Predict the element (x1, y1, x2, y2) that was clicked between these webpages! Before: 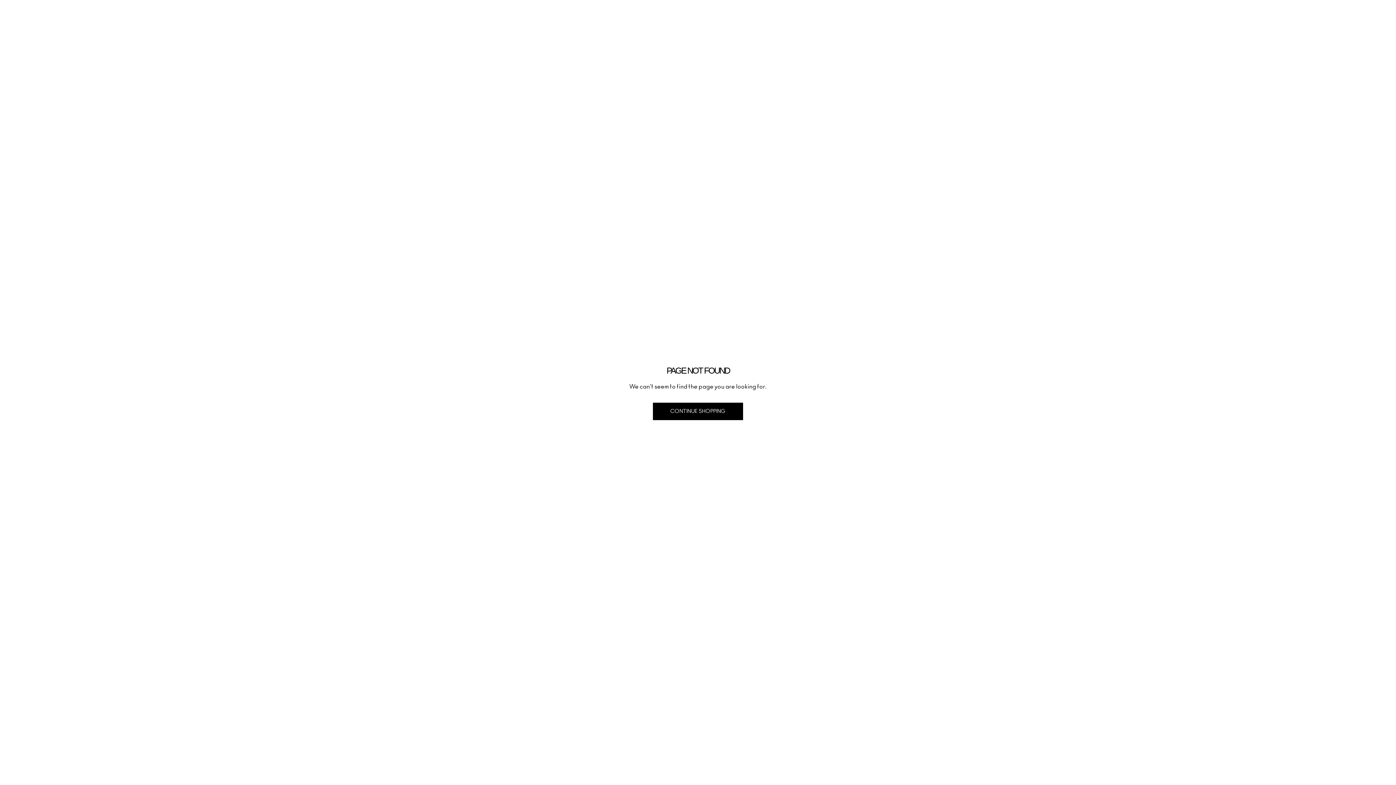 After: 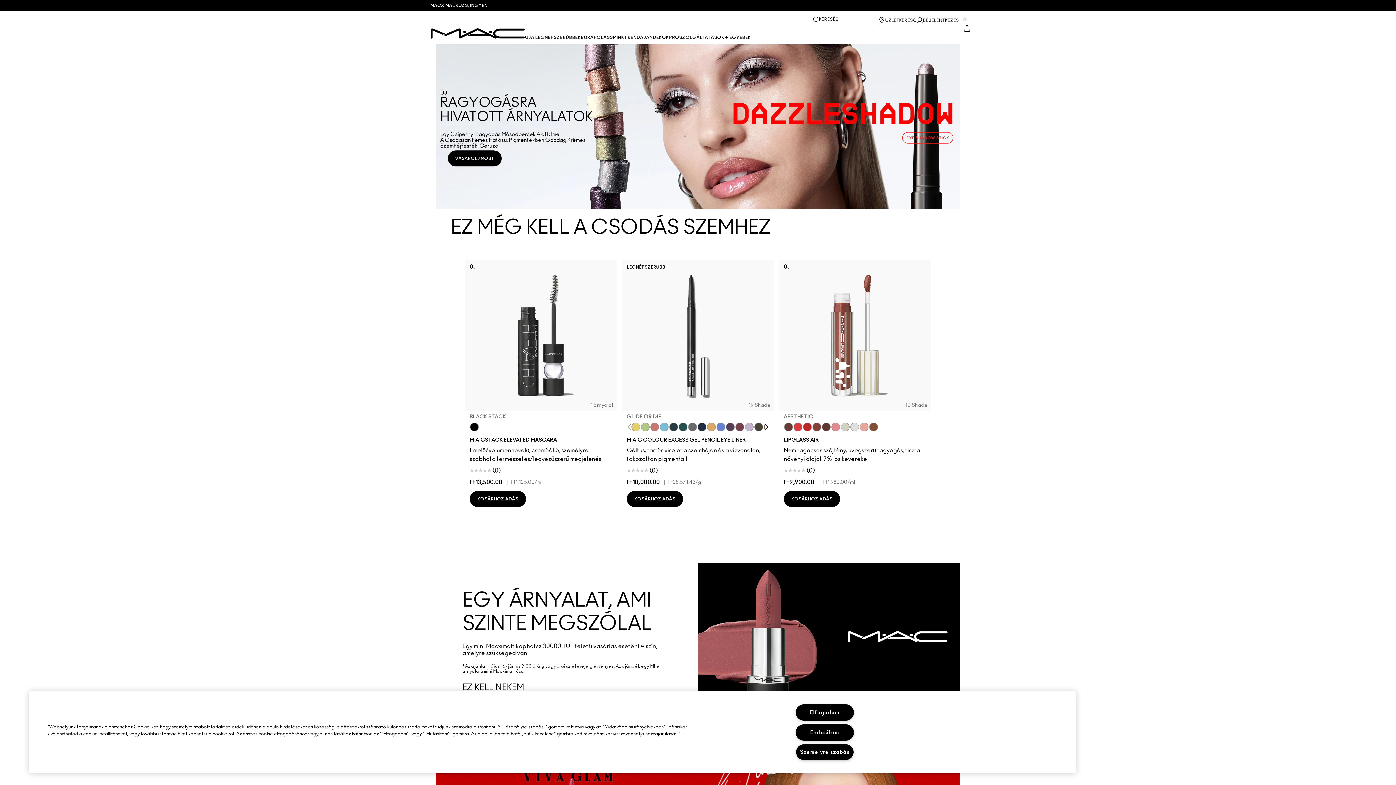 Action: label: CONTINUE SHOPPING bbox: (653, 402, 743, 420)